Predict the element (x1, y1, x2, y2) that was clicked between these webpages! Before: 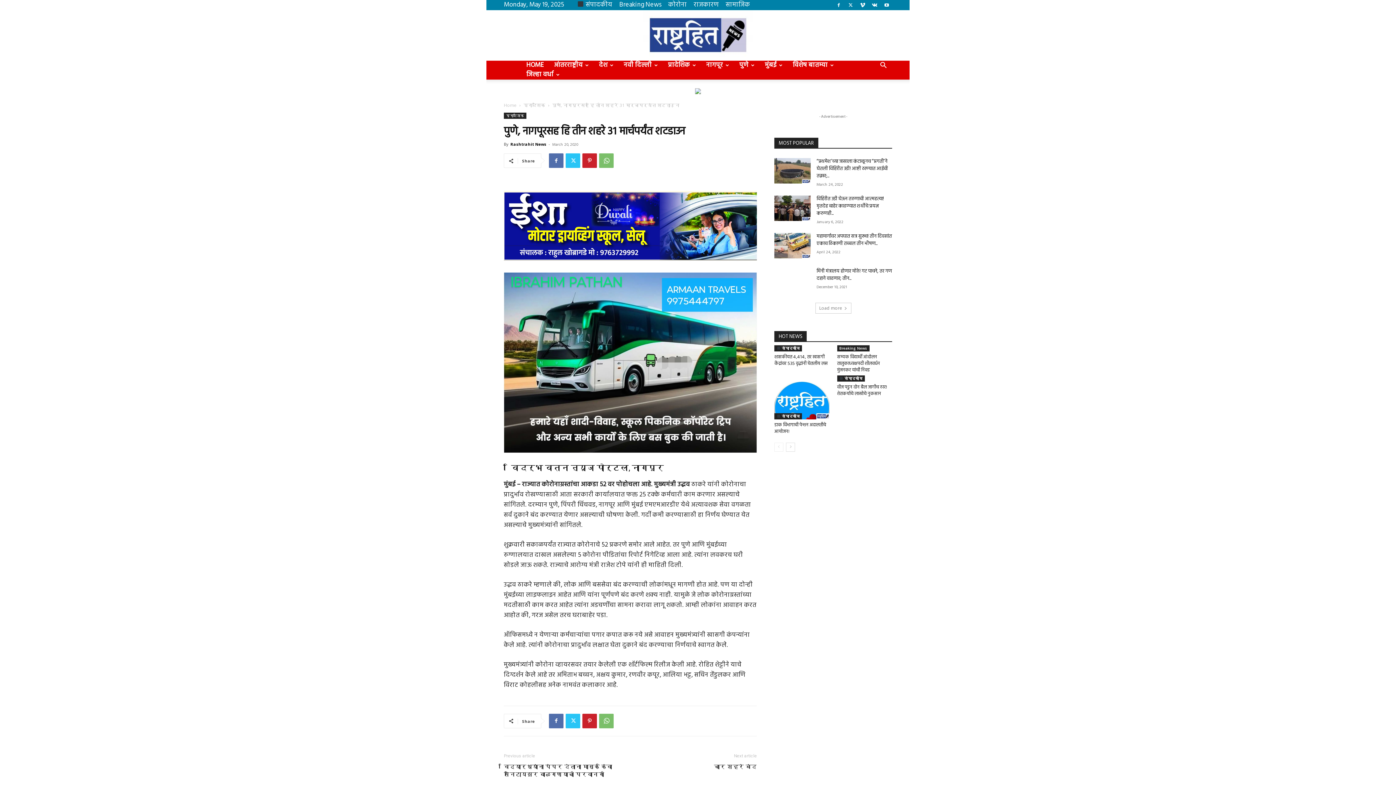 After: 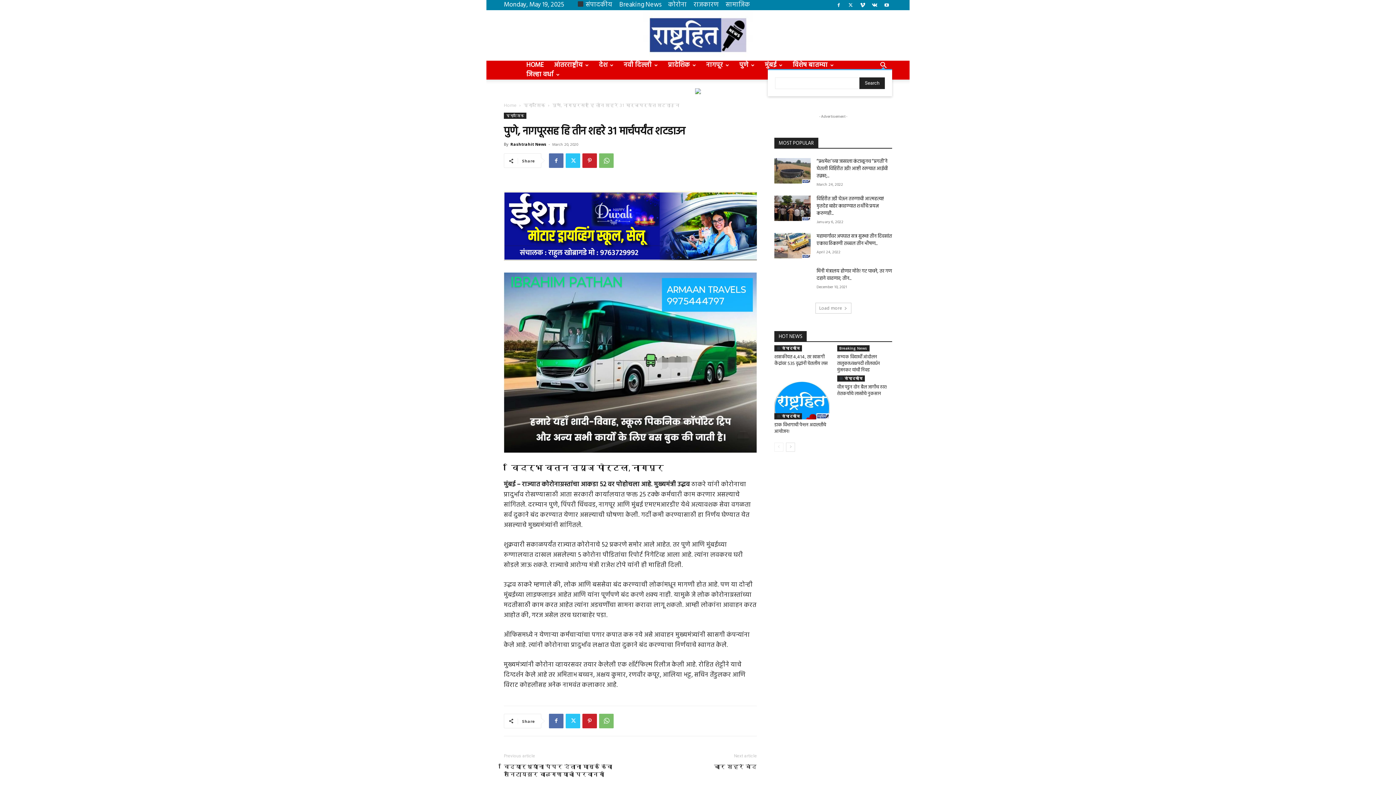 Action: bbox: (874, 61, 892, 69) label: Search